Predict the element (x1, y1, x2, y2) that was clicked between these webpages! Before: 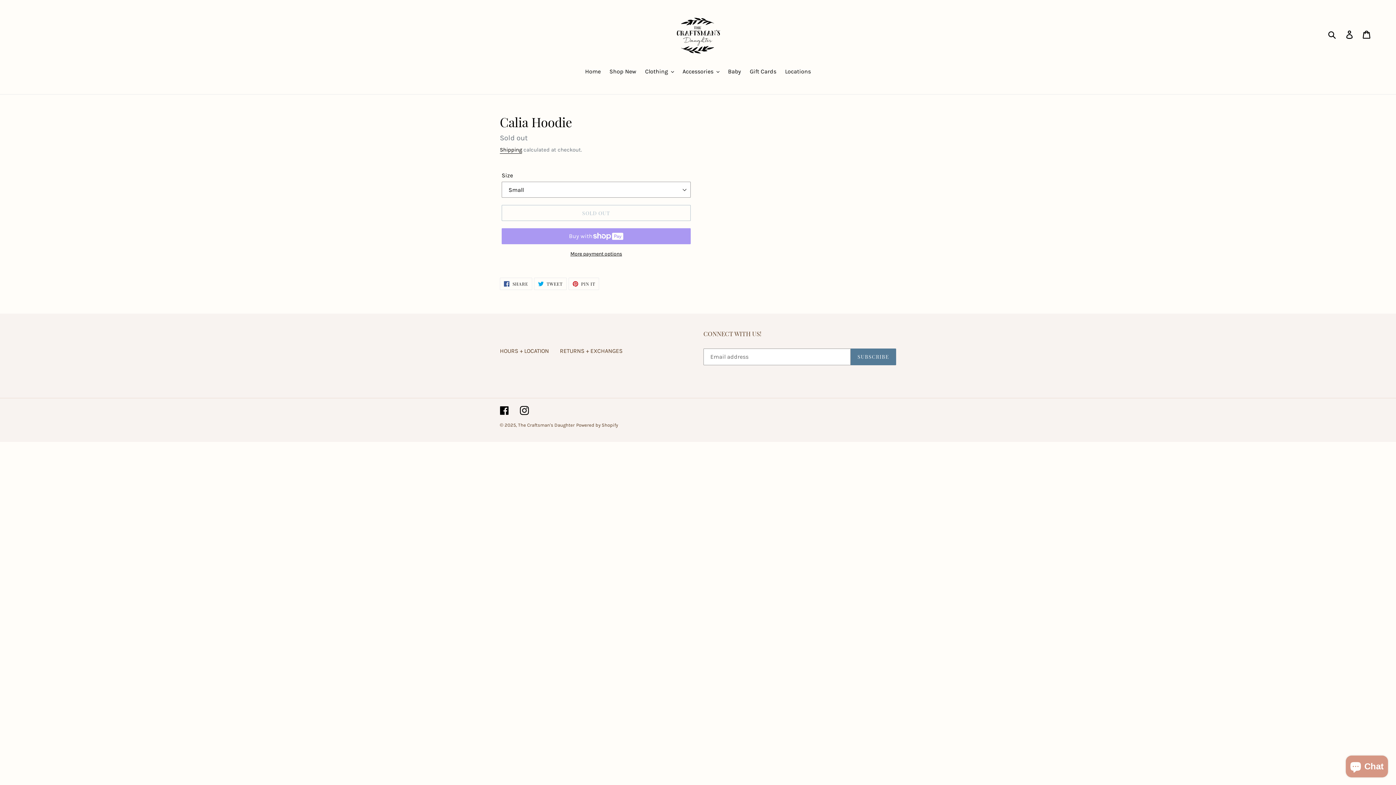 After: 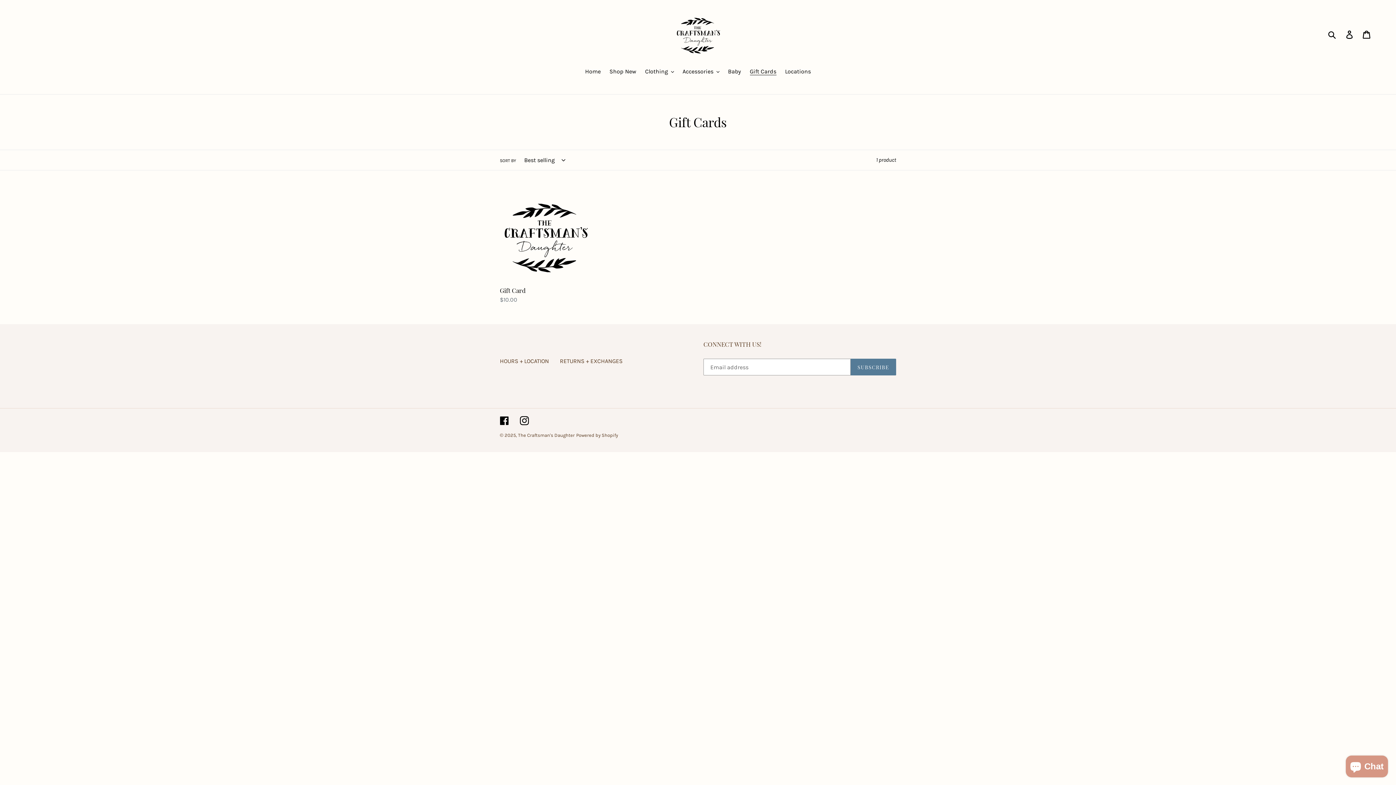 Action: label: Gift Cards bbox: (746, 67, 780, 77)